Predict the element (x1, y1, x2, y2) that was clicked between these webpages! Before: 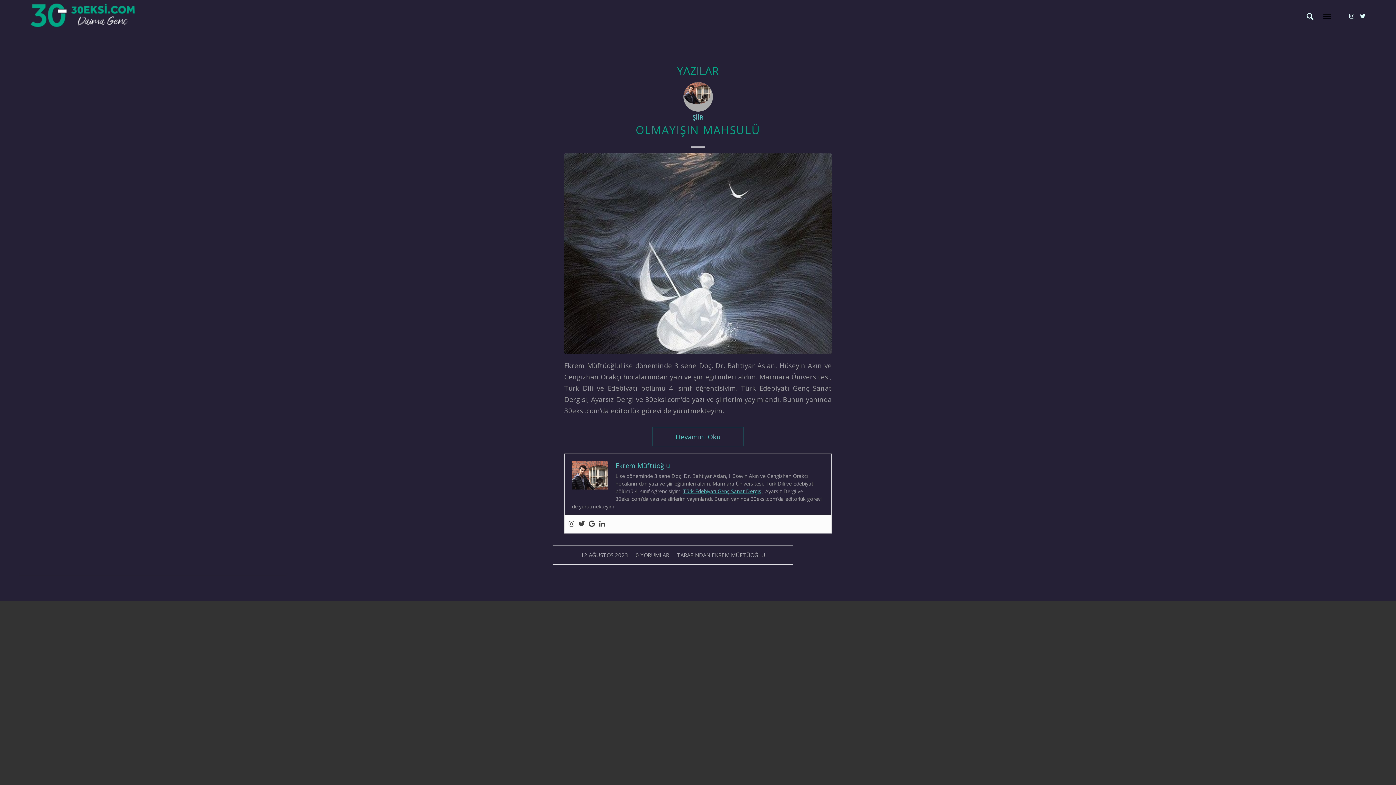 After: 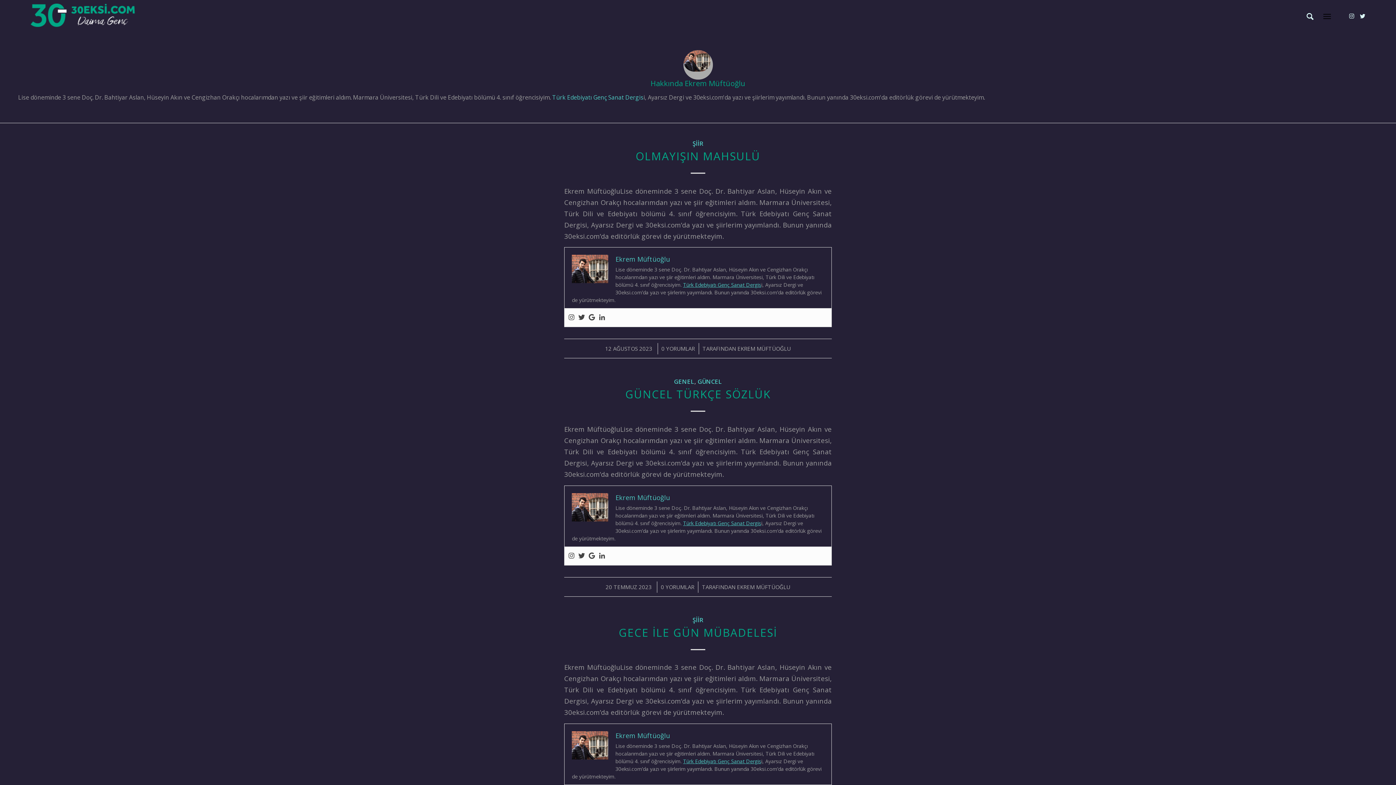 Action: bbox: (711, 551, 765, 558) label: EKREM MÜFTÜOĞLU